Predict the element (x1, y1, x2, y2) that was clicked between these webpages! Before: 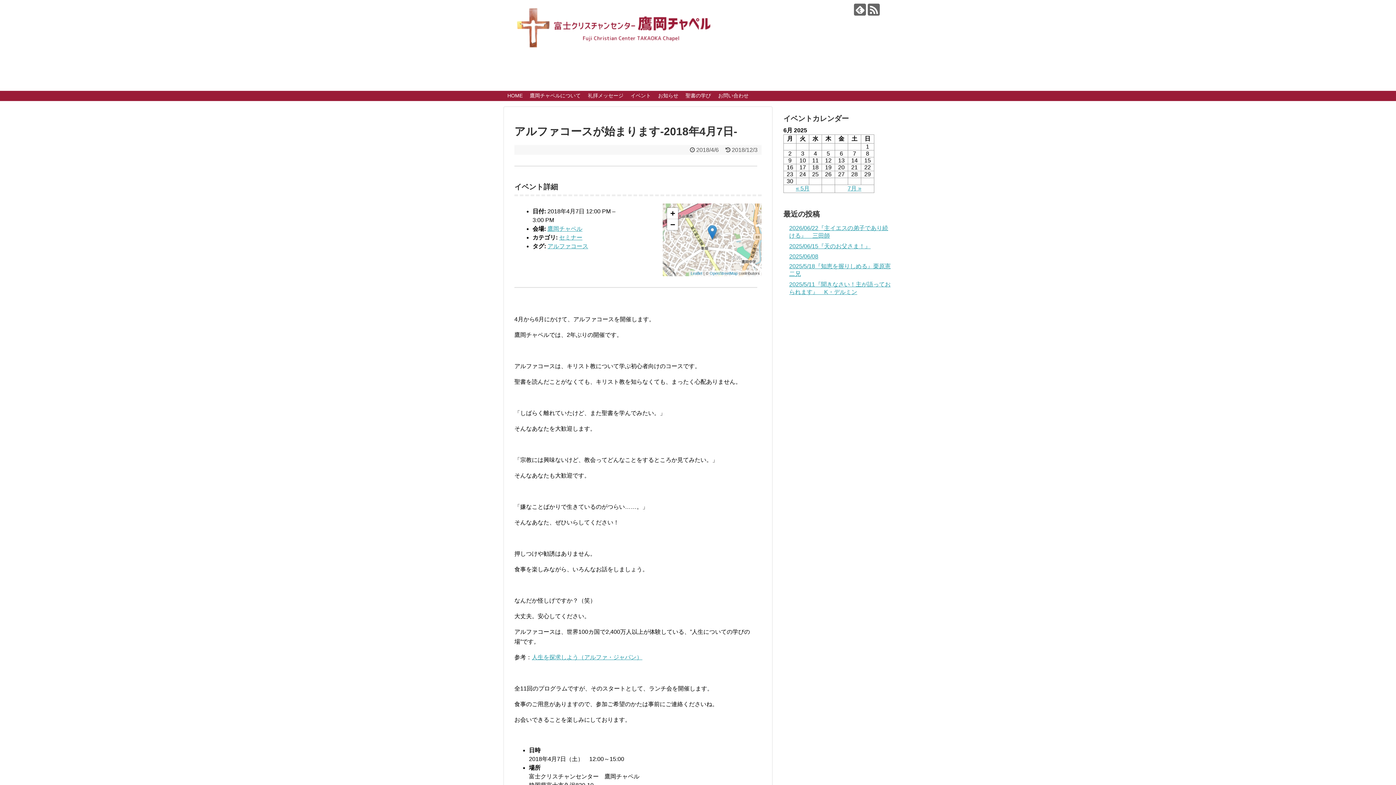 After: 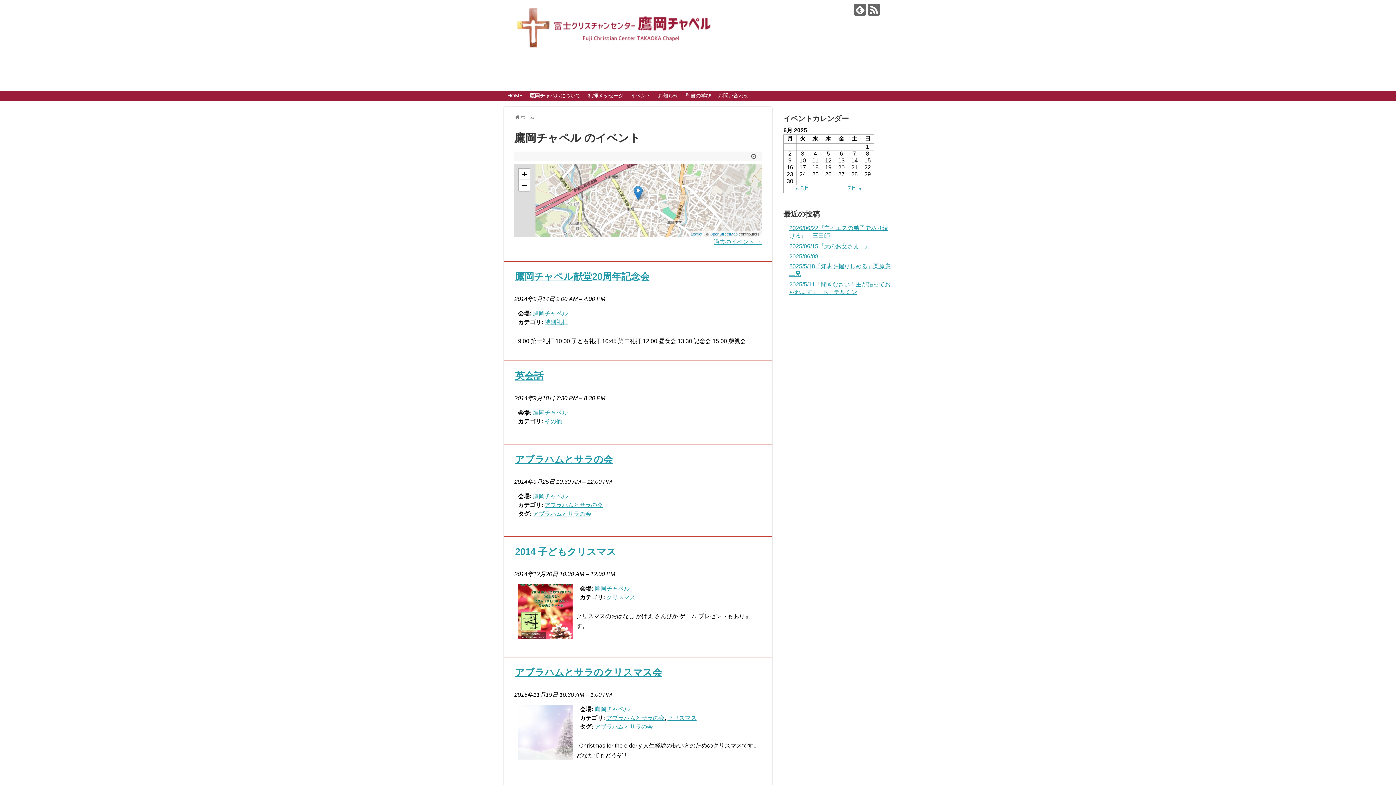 Action: label: 鷹岡チャペル bbox: (547, 225, 582, 232)